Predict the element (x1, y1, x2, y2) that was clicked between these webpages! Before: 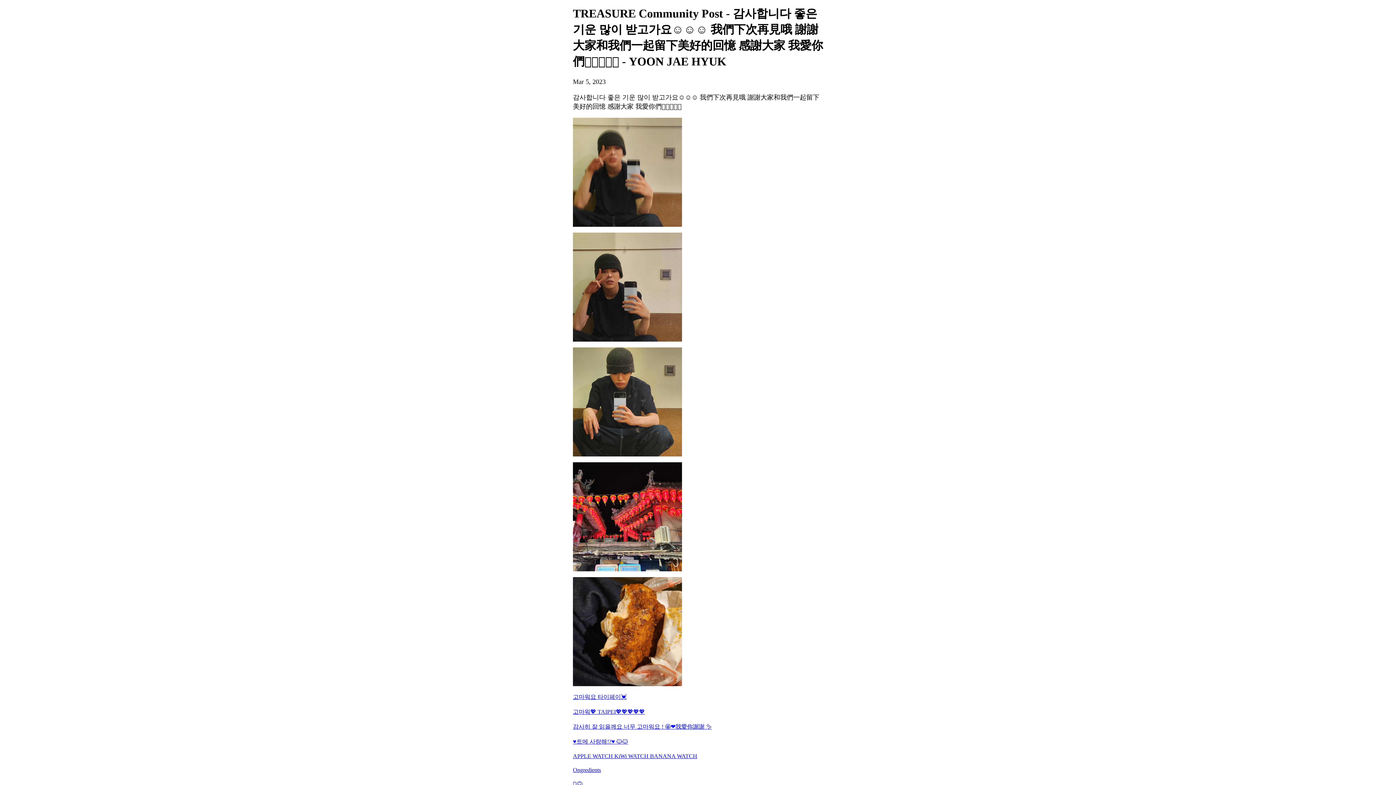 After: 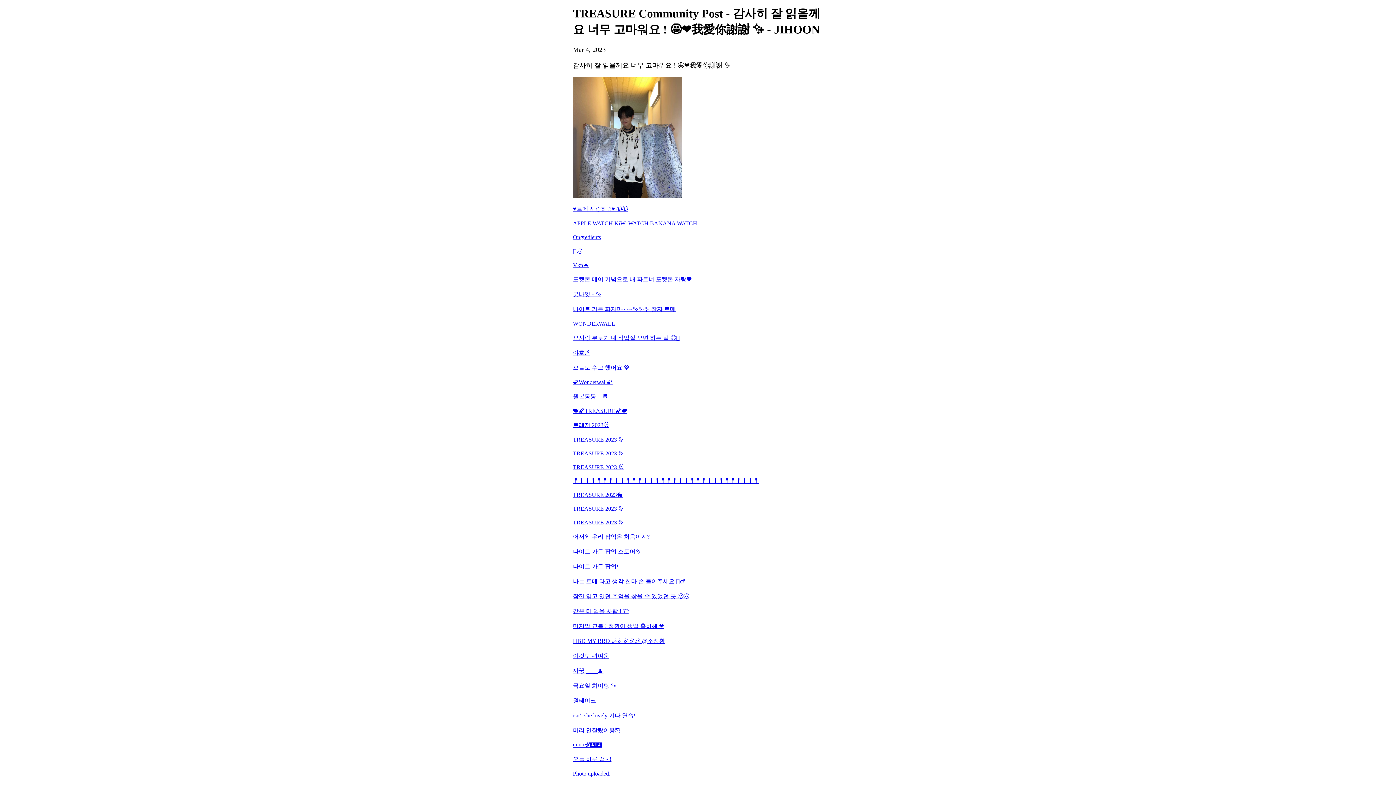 Action: bbox: (573, 723, 823, 731) label: 감사히 잘 읽을께요 너무 고마워요 ! 🤩❤️我愛你謝謝 ✨